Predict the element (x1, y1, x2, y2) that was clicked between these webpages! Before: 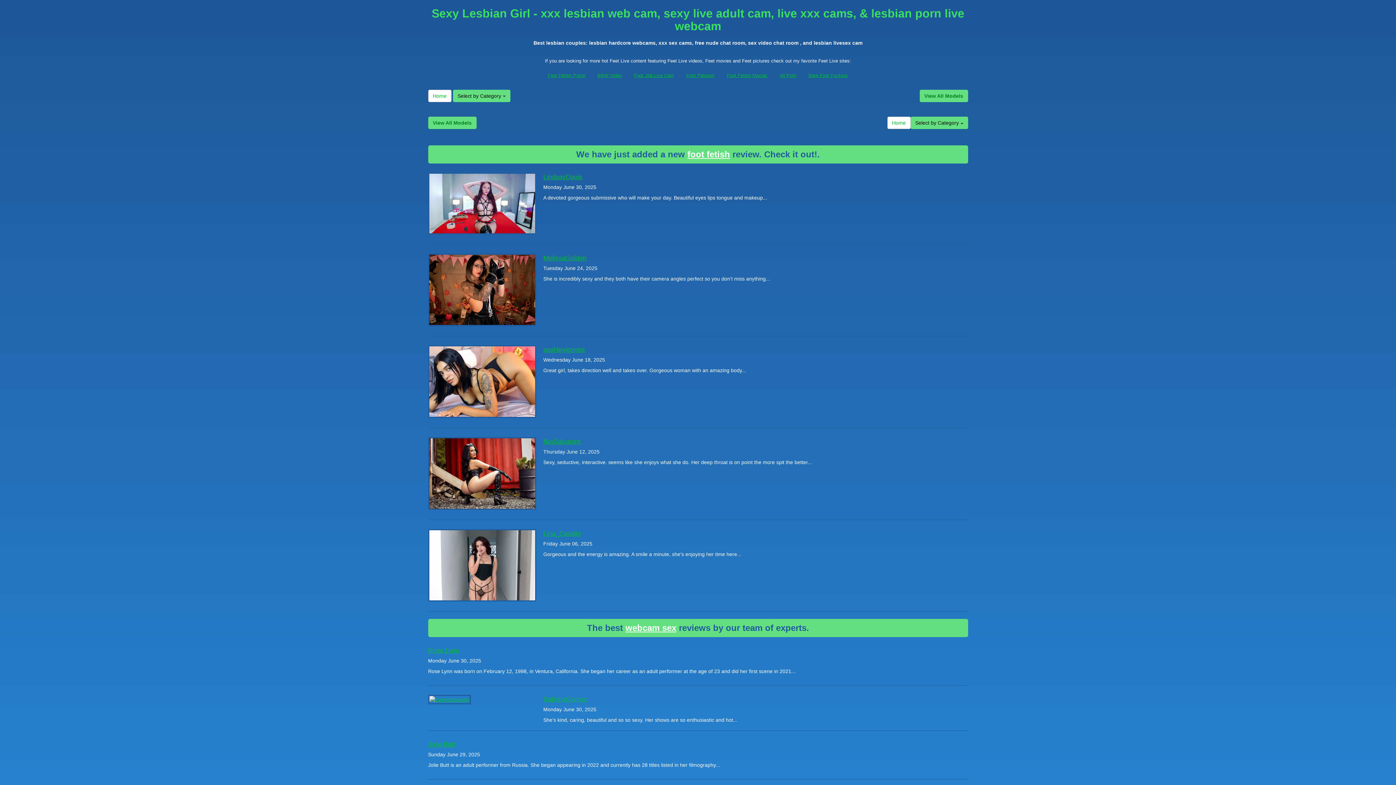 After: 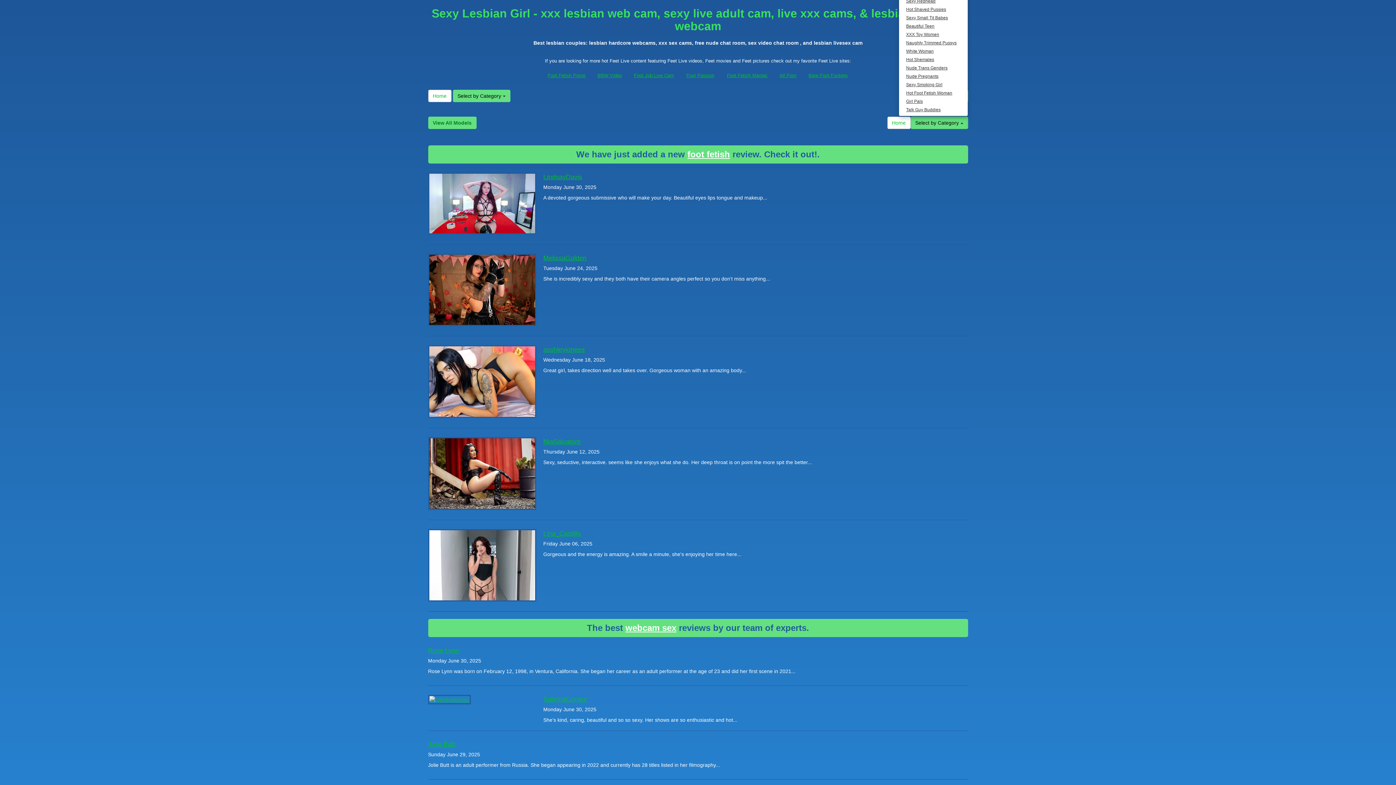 Action: label: Select by Category  bbox: (910, 116, 968, 129)